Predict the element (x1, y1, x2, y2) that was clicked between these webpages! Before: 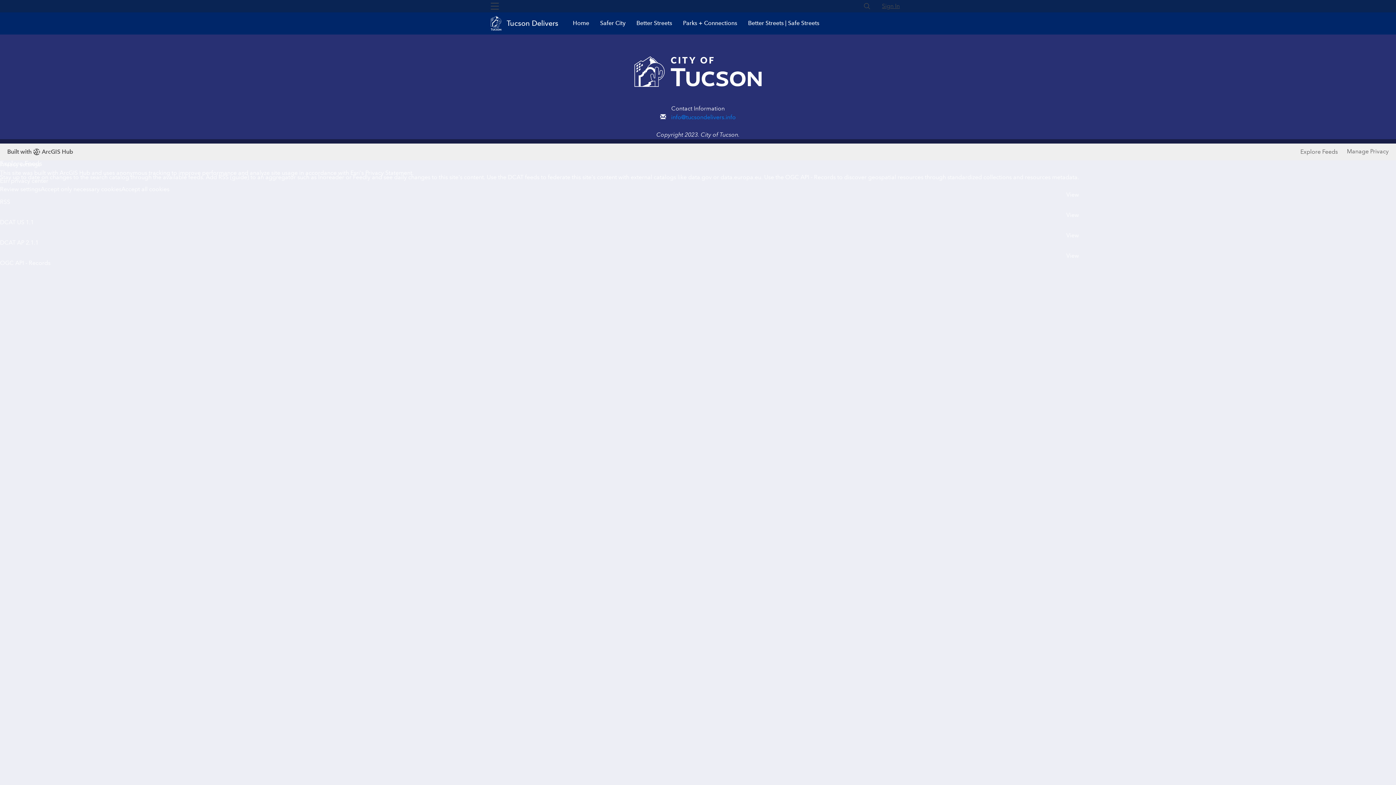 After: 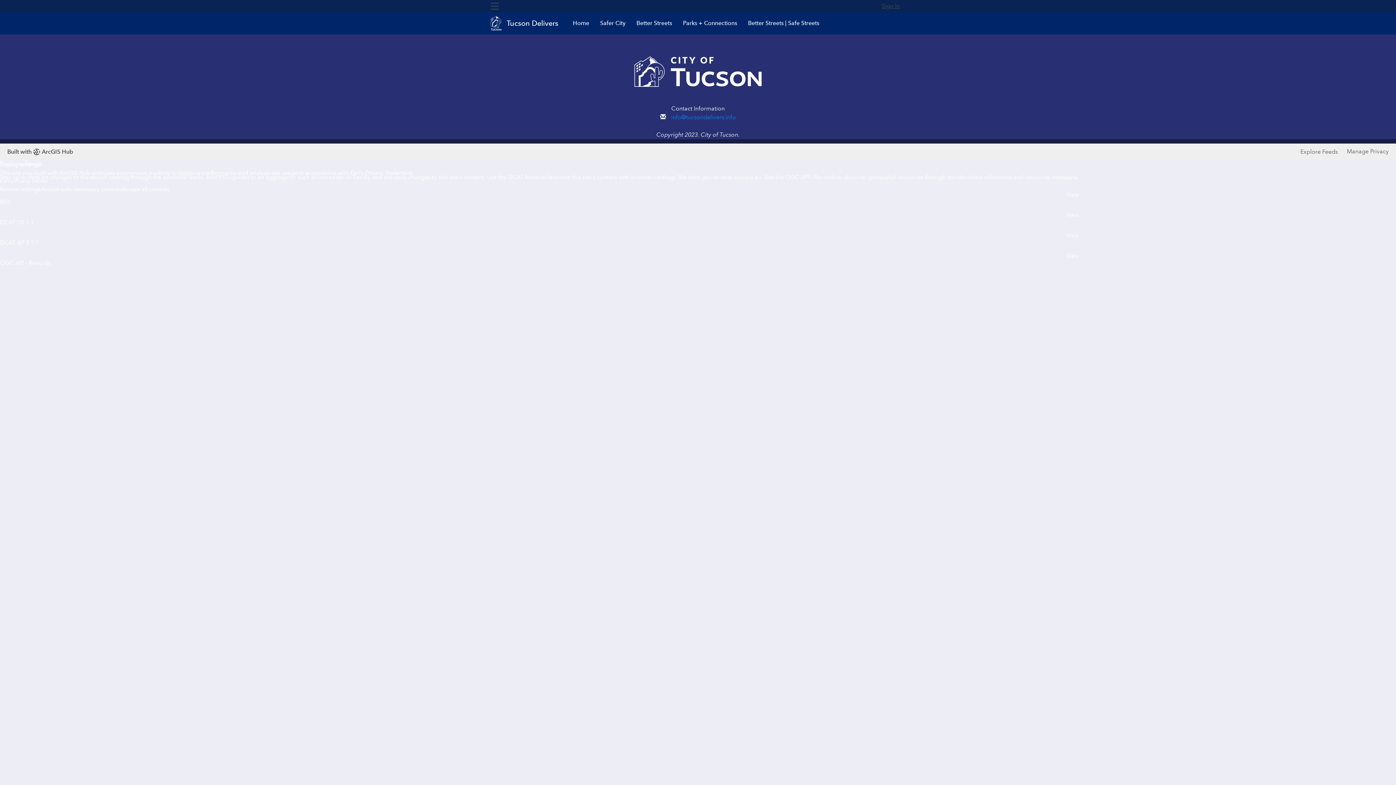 Action: bbox: (863, 2, 871, 10)